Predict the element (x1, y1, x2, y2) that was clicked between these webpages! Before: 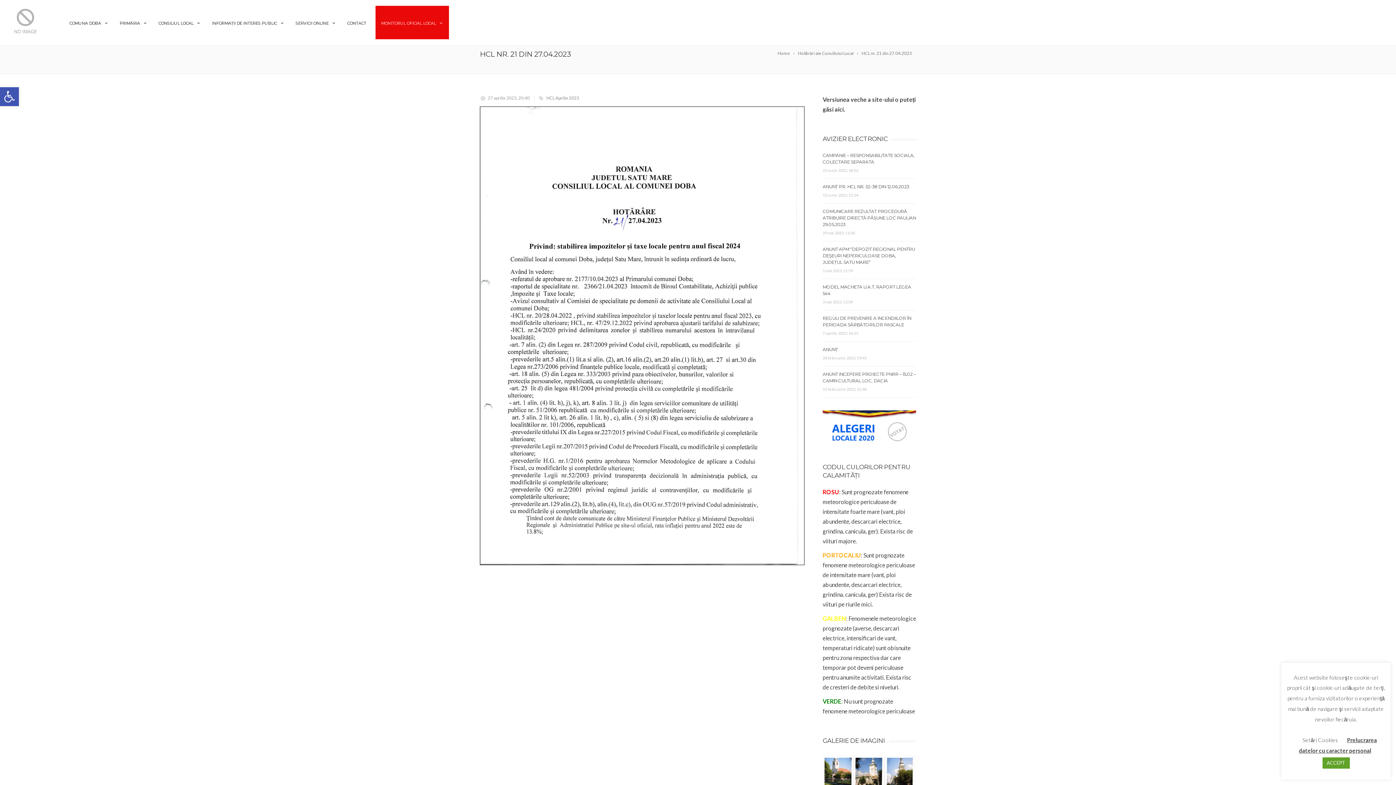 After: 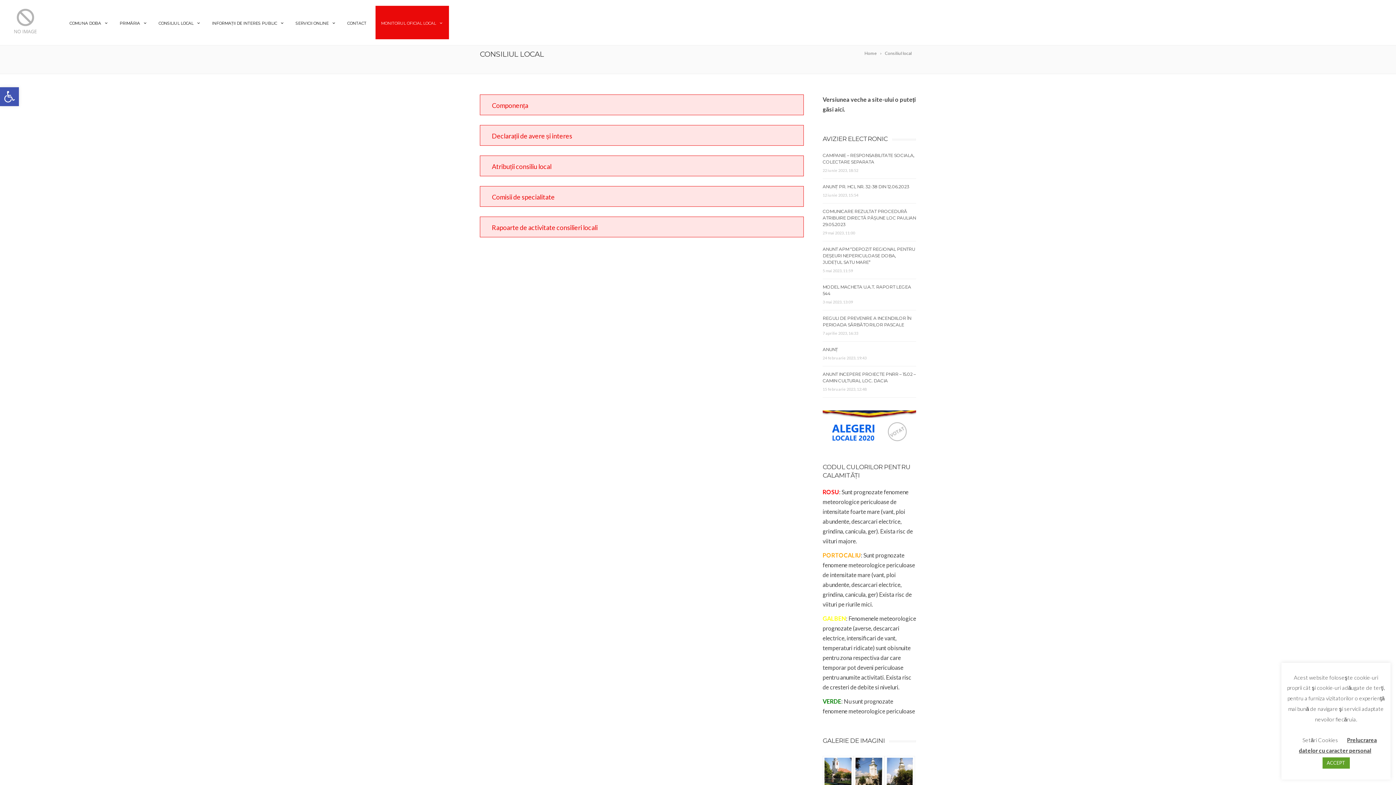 Action: bbox: (153, 5, 206, 39) label: CONSILIUL LOCAL